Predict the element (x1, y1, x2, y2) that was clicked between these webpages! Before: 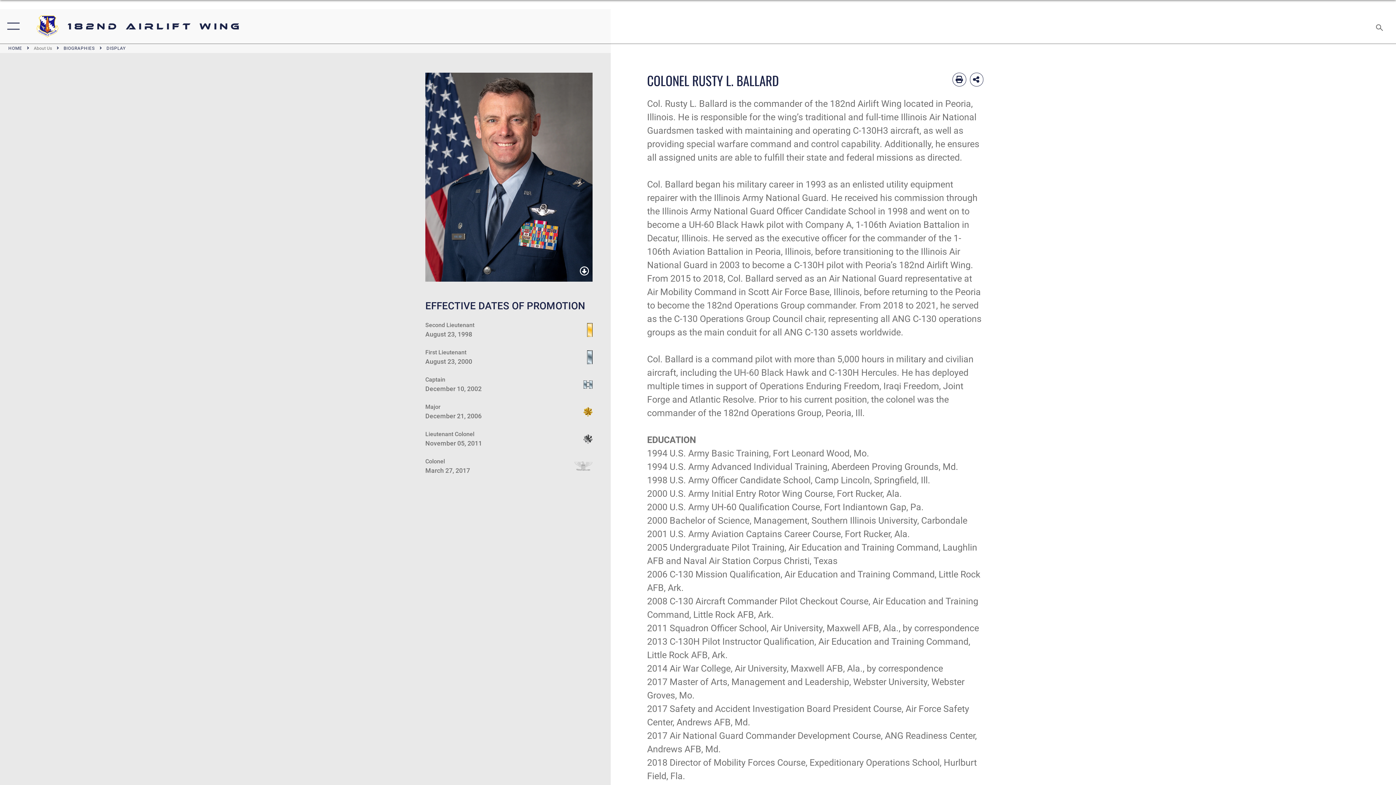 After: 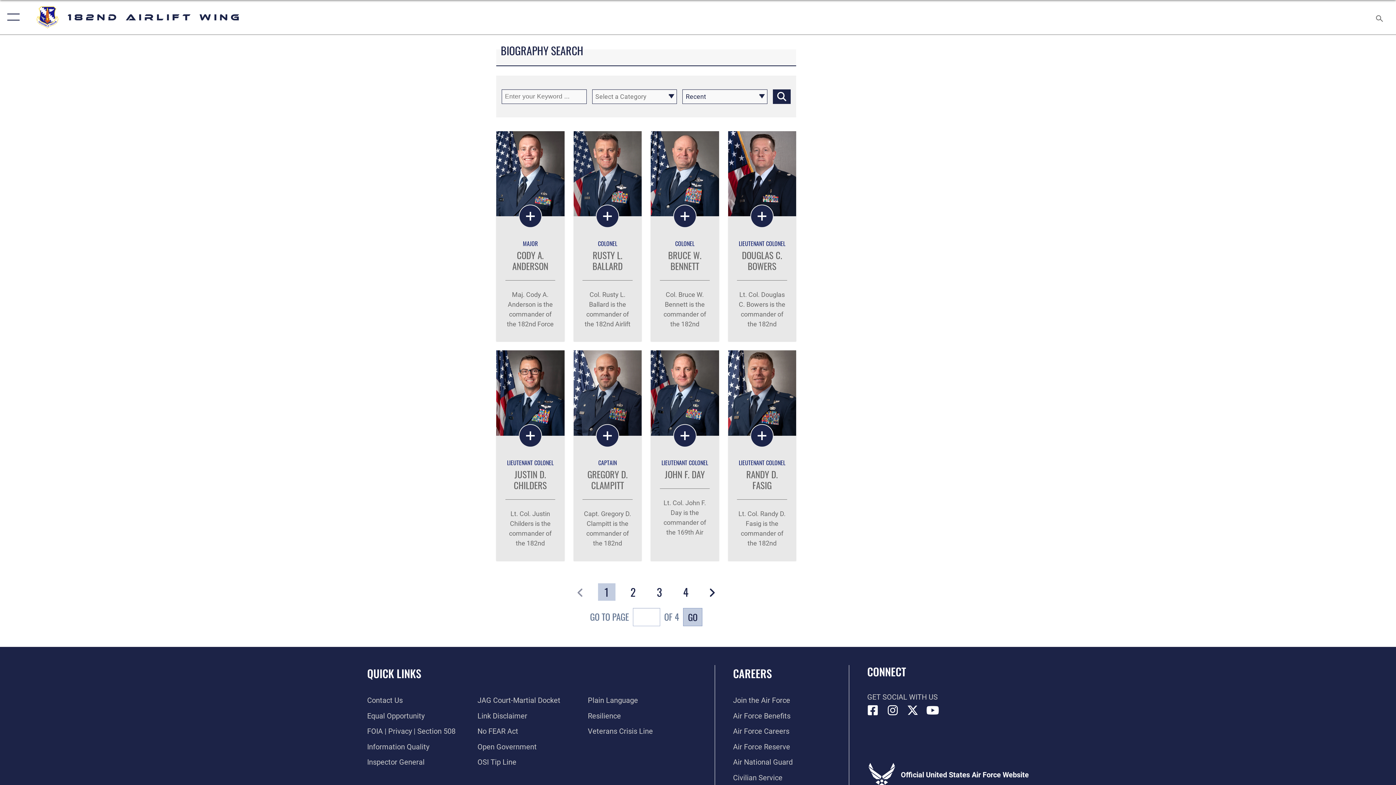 Action: label: BIOGRAPHIES bbox: (63, 45, 94, 52)